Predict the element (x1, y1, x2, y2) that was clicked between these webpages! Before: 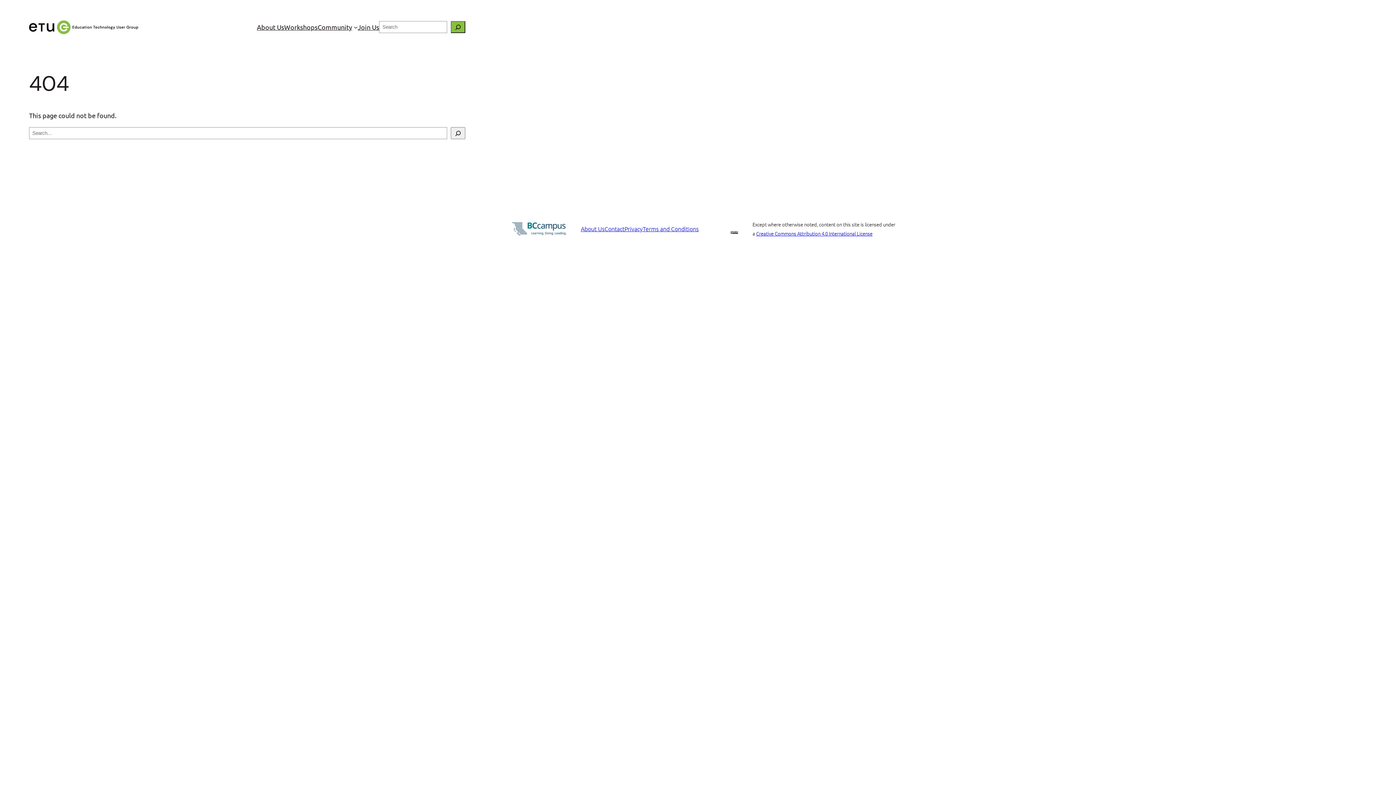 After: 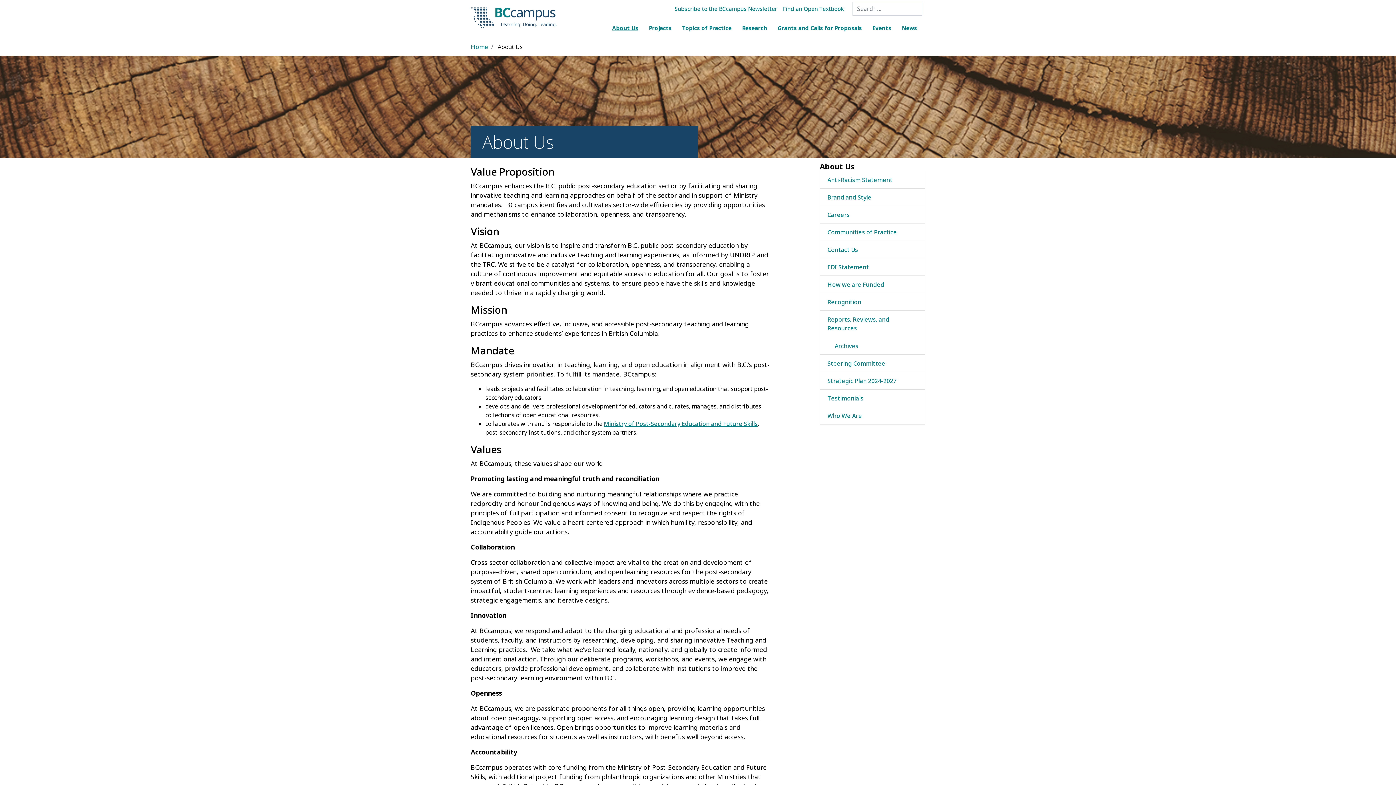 Action: label: About Us bbox: (581, 224, 604, 232)